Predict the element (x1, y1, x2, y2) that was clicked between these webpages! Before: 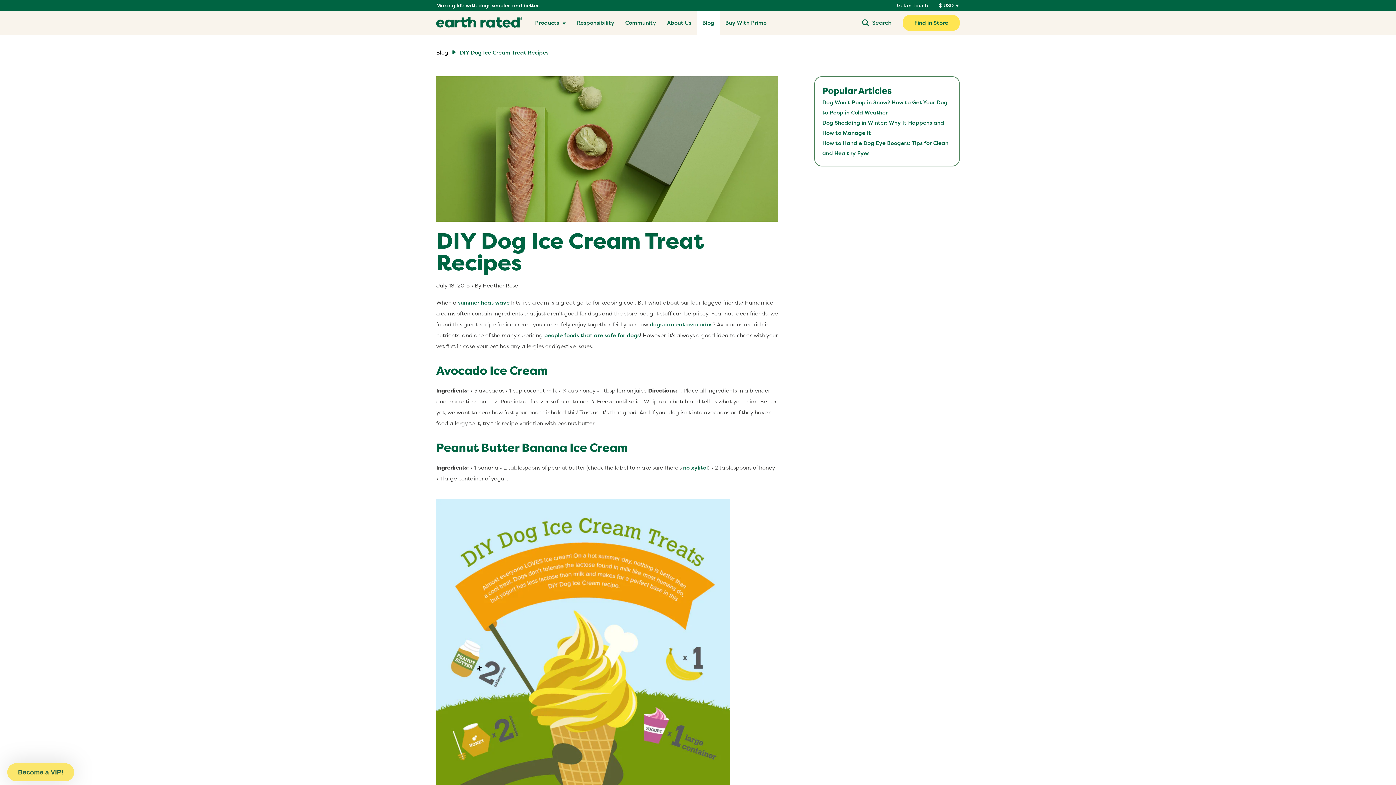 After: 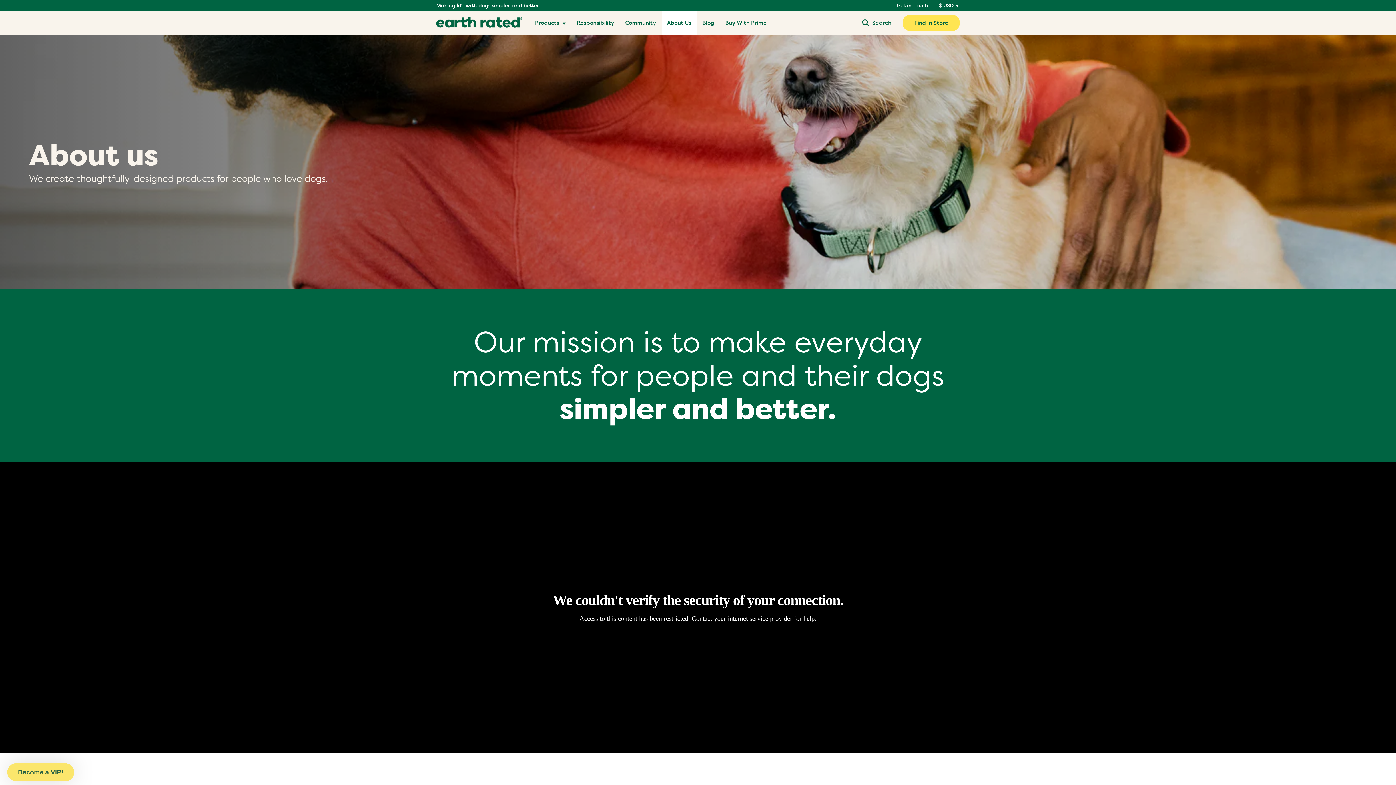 Action: label: About Us bbox: (661, 10, 697, 34)